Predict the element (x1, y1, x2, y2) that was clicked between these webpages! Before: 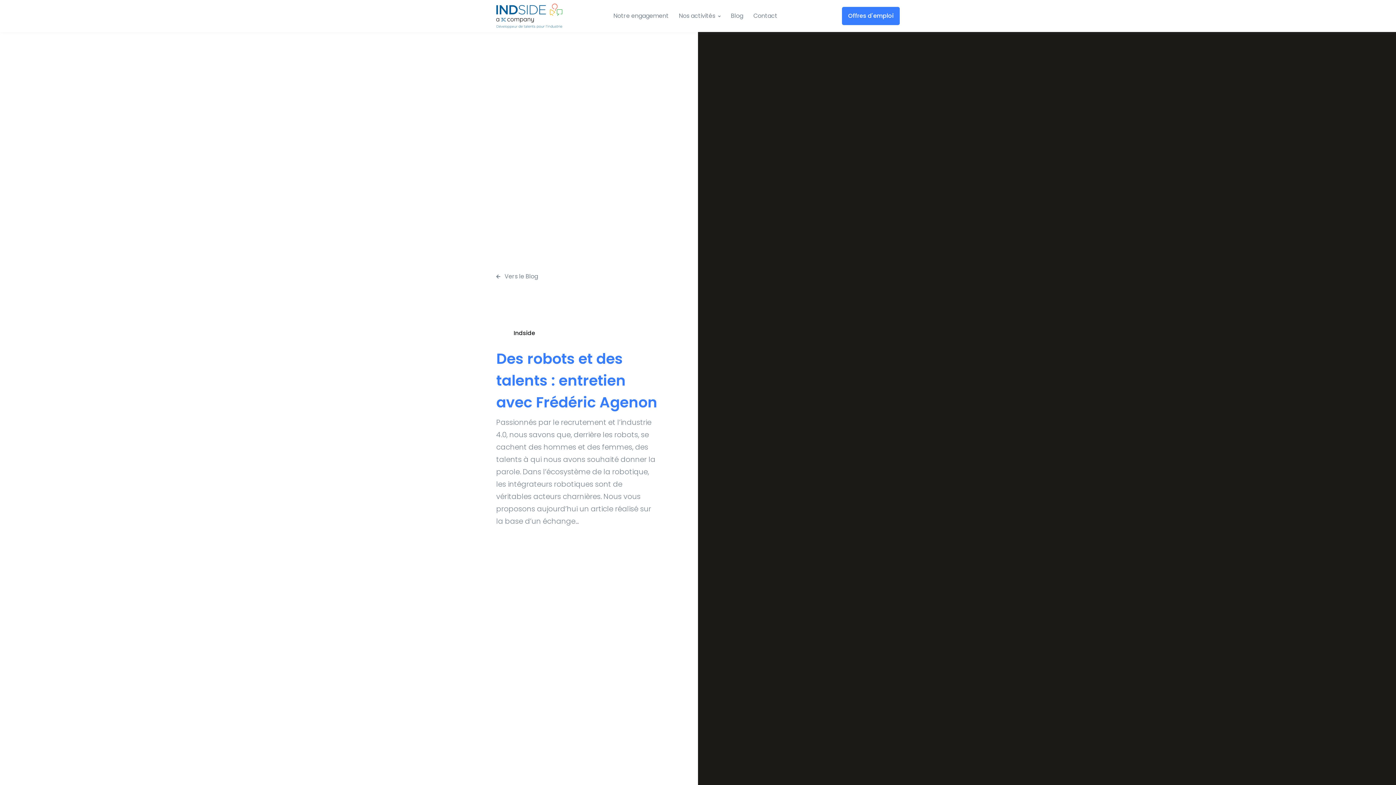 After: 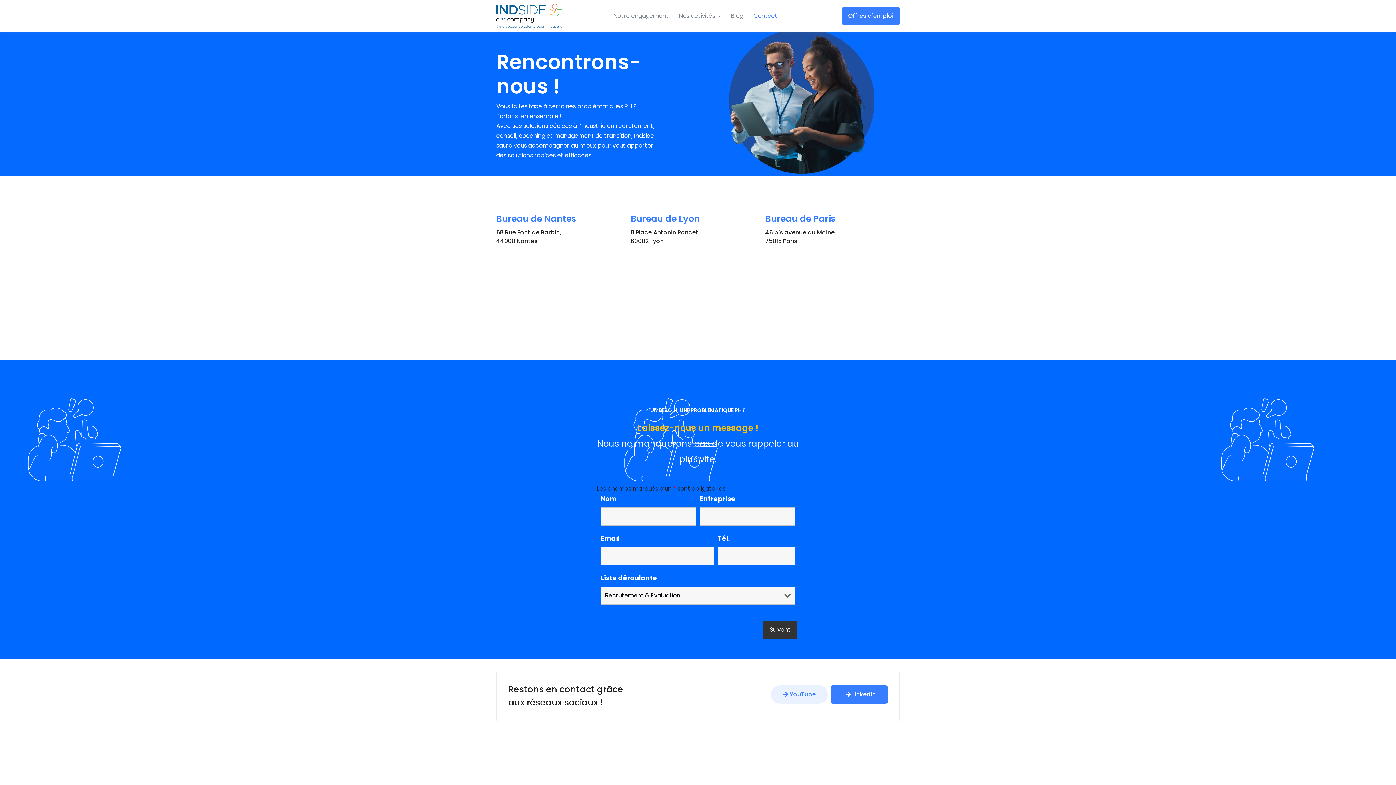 Action: bbox: (748, 0, 782, 32) label: Contact